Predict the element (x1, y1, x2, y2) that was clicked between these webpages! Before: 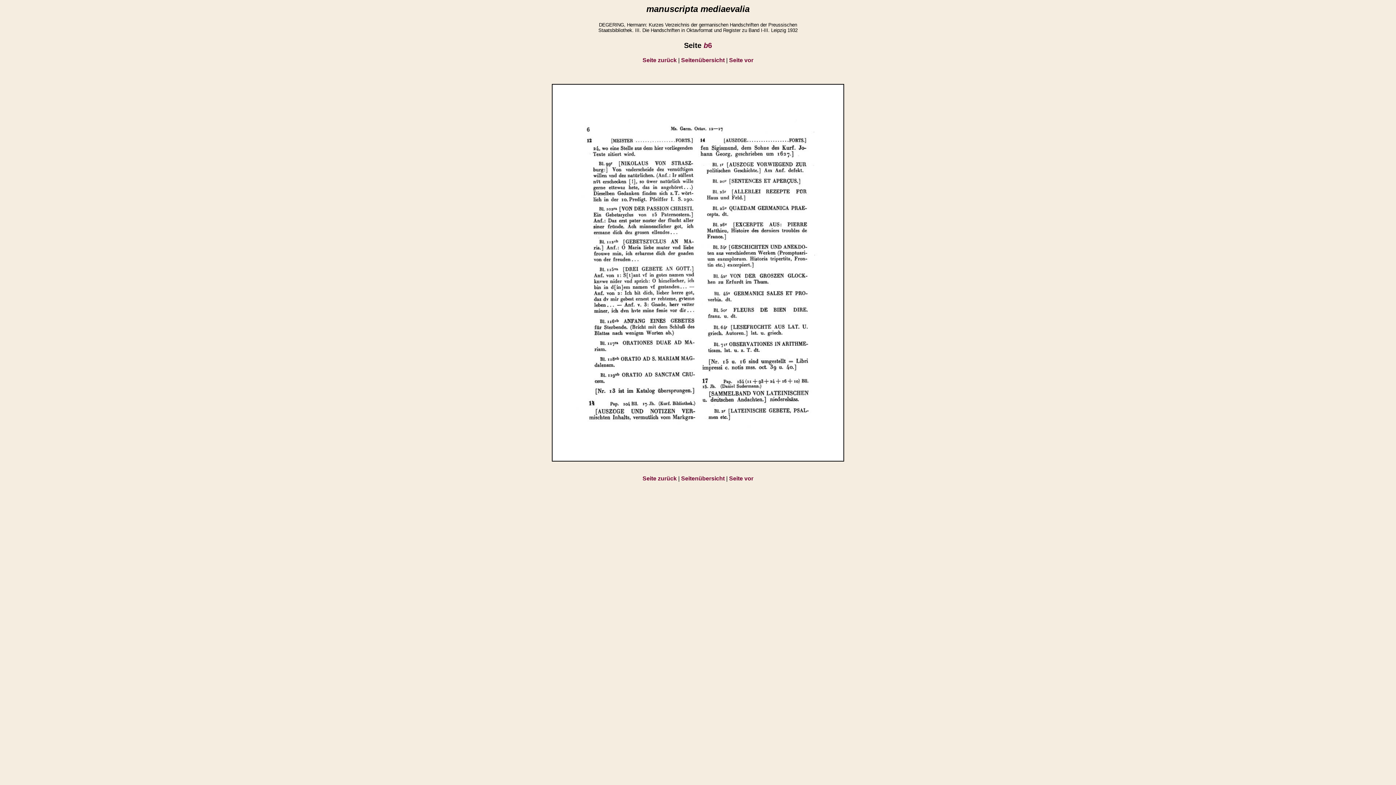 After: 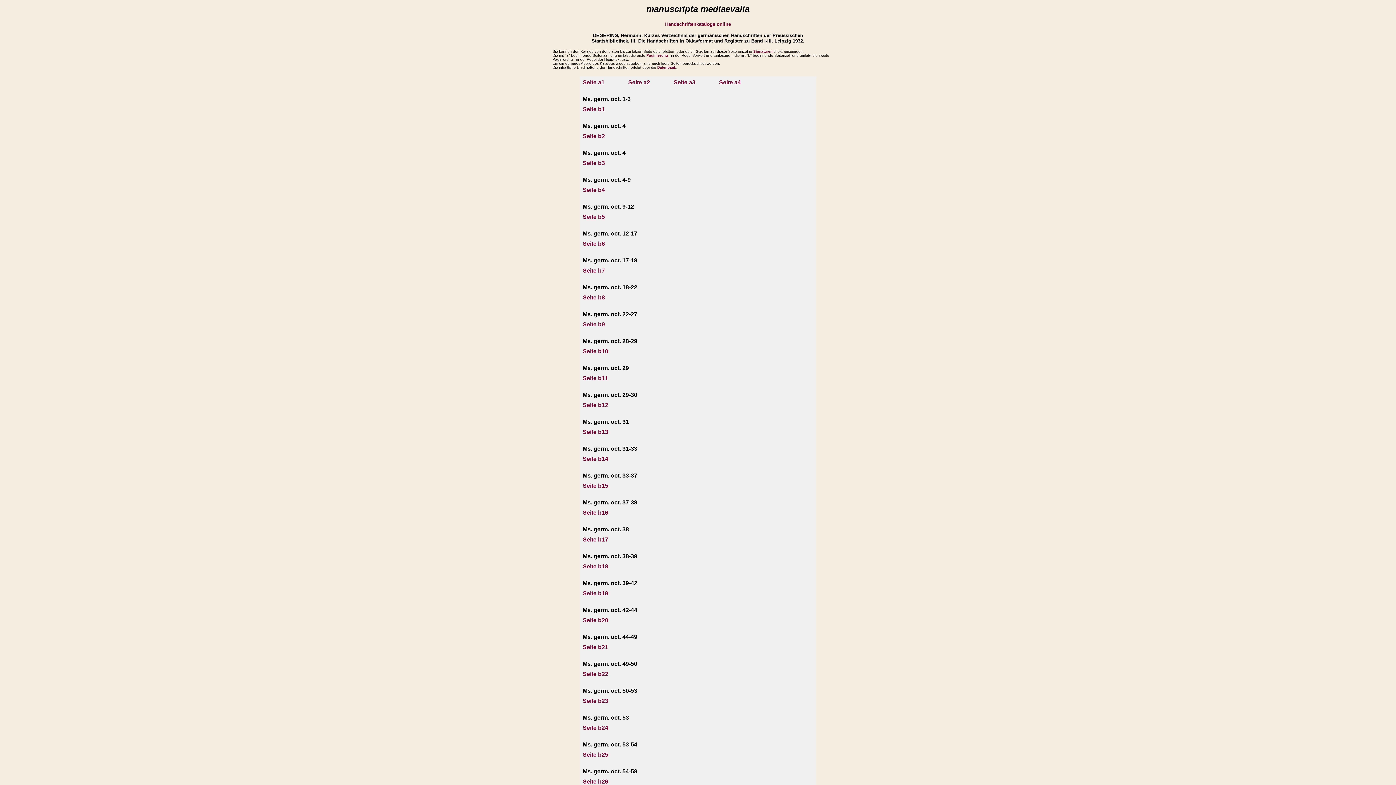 Action: bbox: (681, 475, 724, 481) label: Seitenübersicht